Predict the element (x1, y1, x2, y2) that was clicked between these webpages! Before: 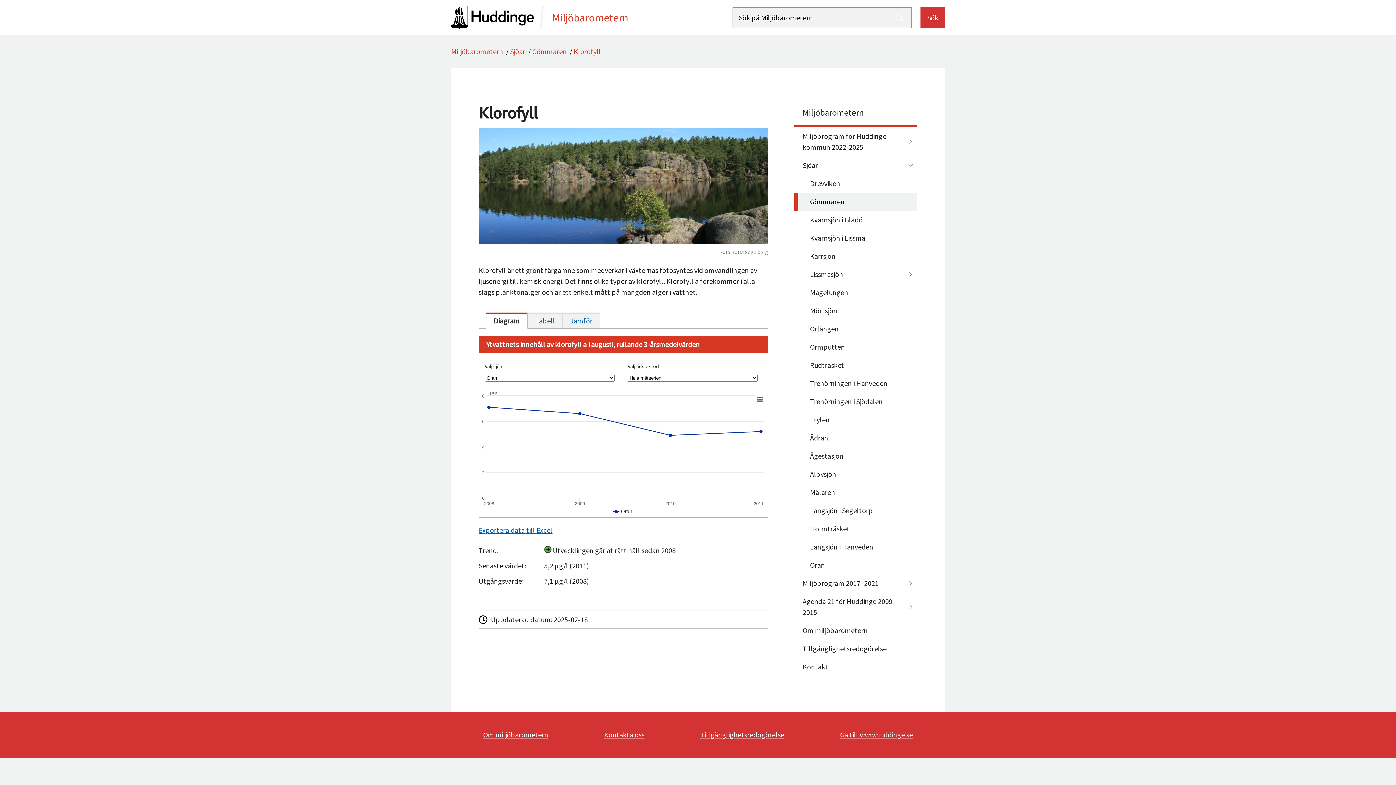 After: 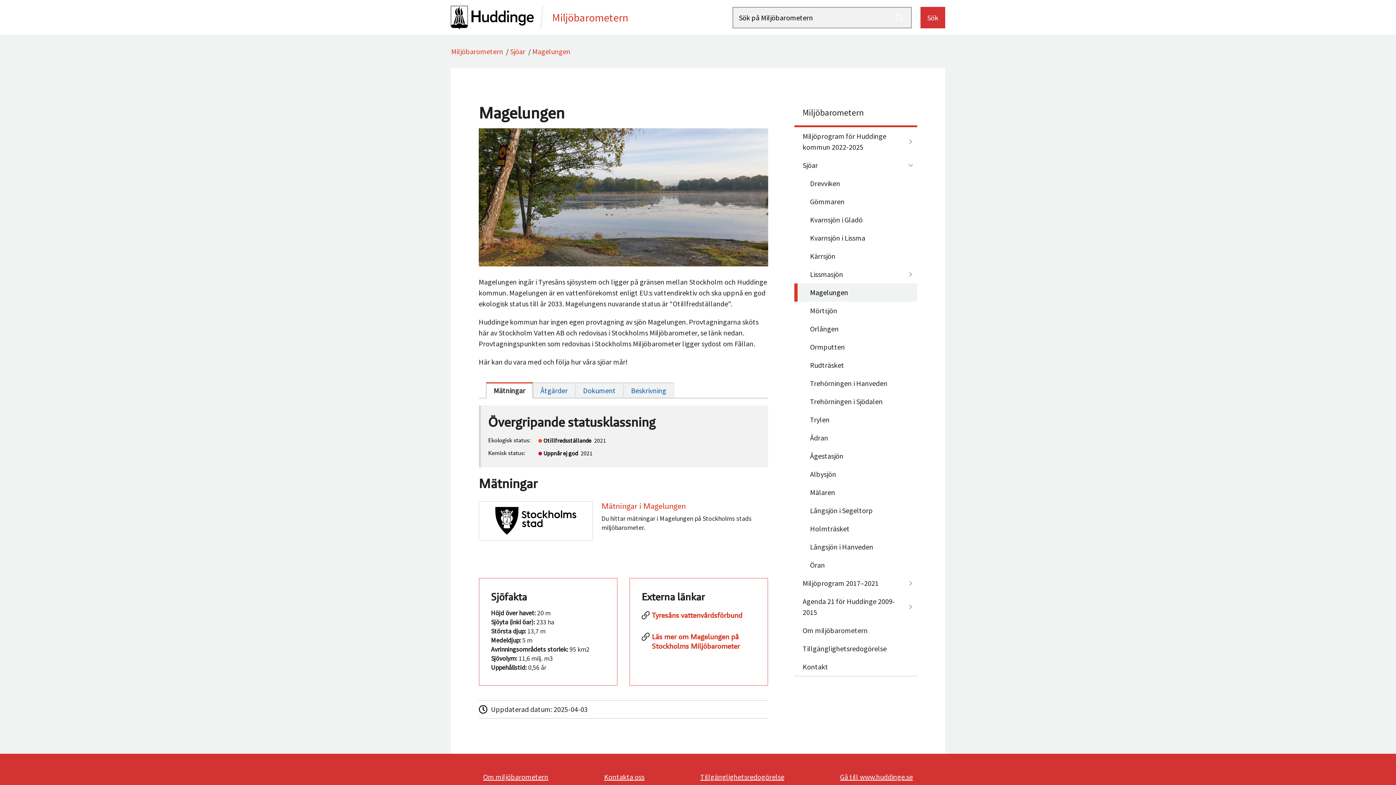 Action: bbox: (794, 283, 917, 301) label: Magelungen